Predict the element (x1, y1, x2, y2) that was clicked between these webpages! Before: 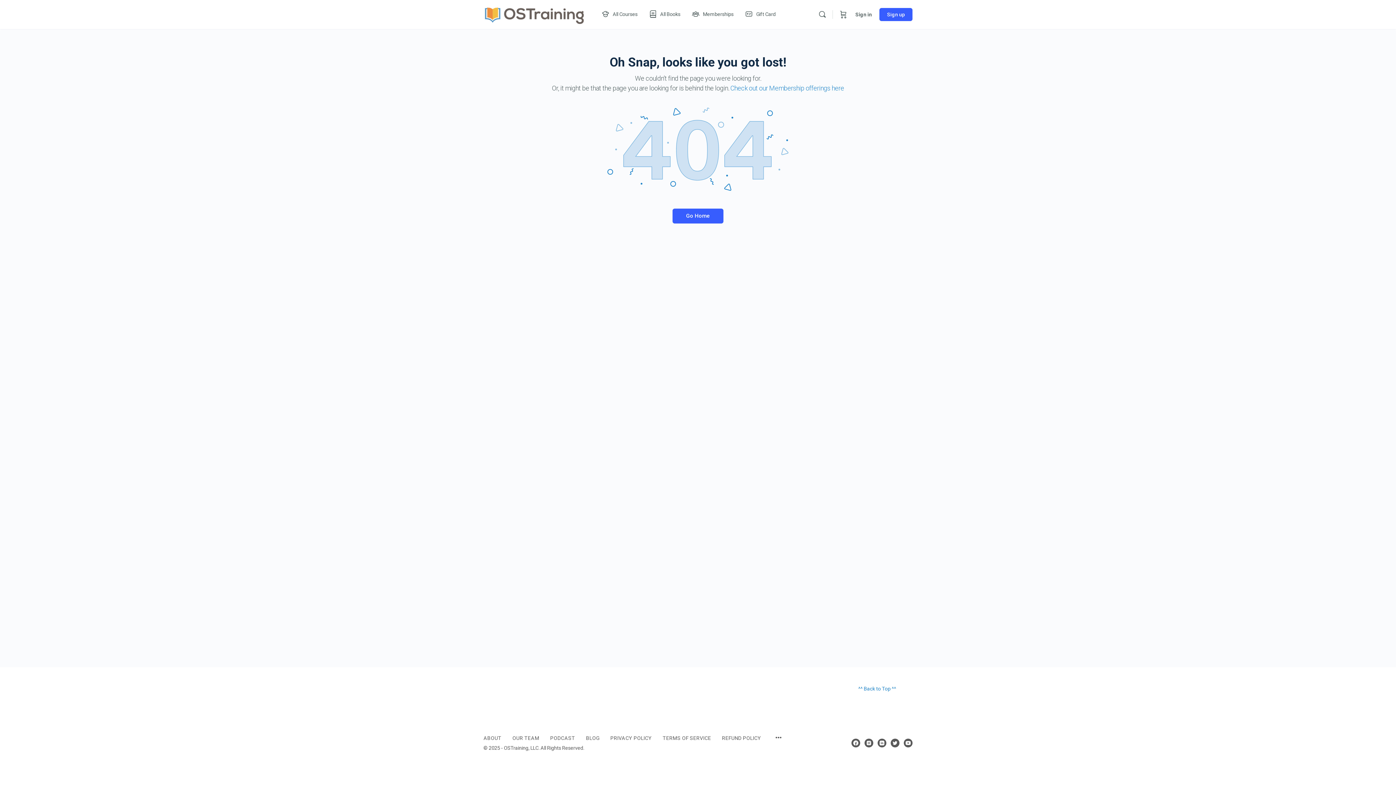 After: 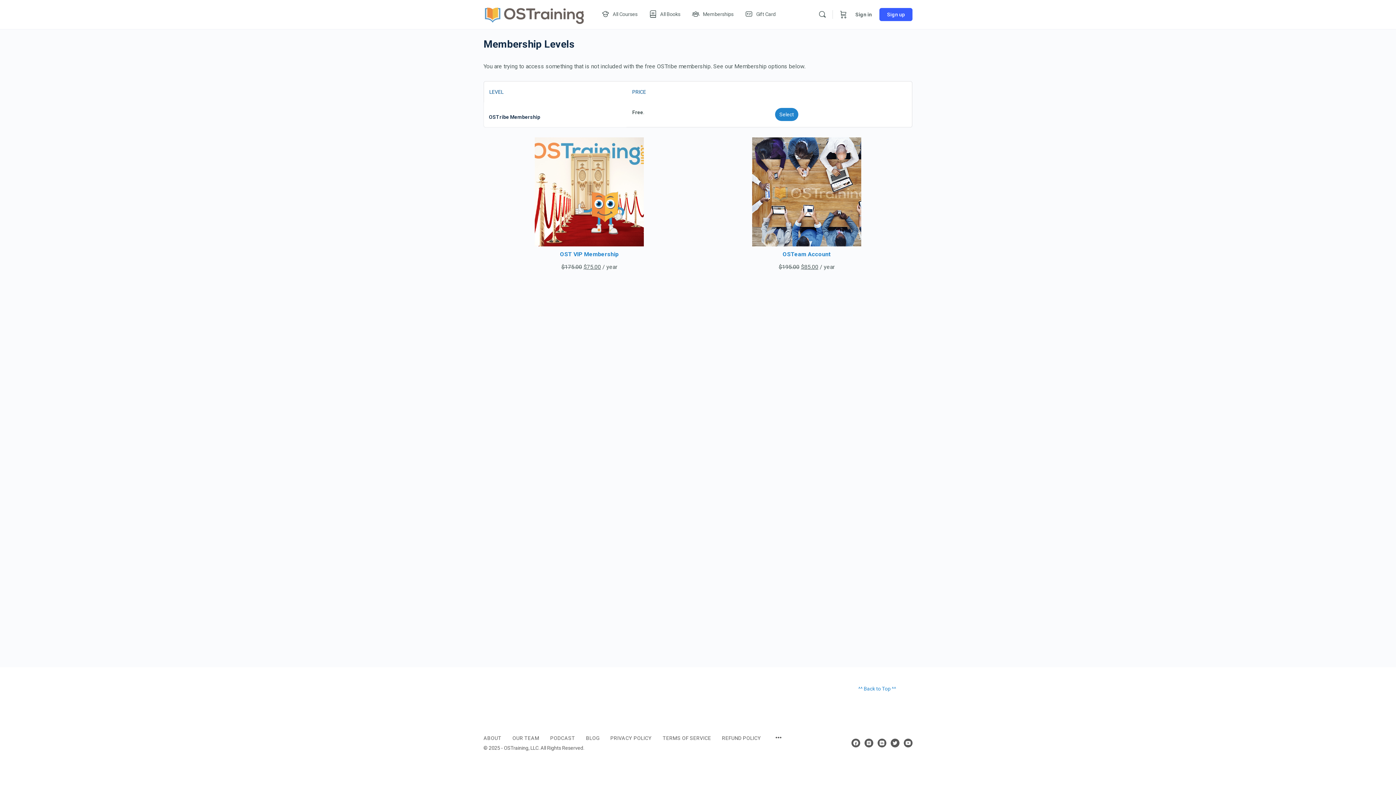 Action: label: Sign up bbox: (879, 8, 912, 21)